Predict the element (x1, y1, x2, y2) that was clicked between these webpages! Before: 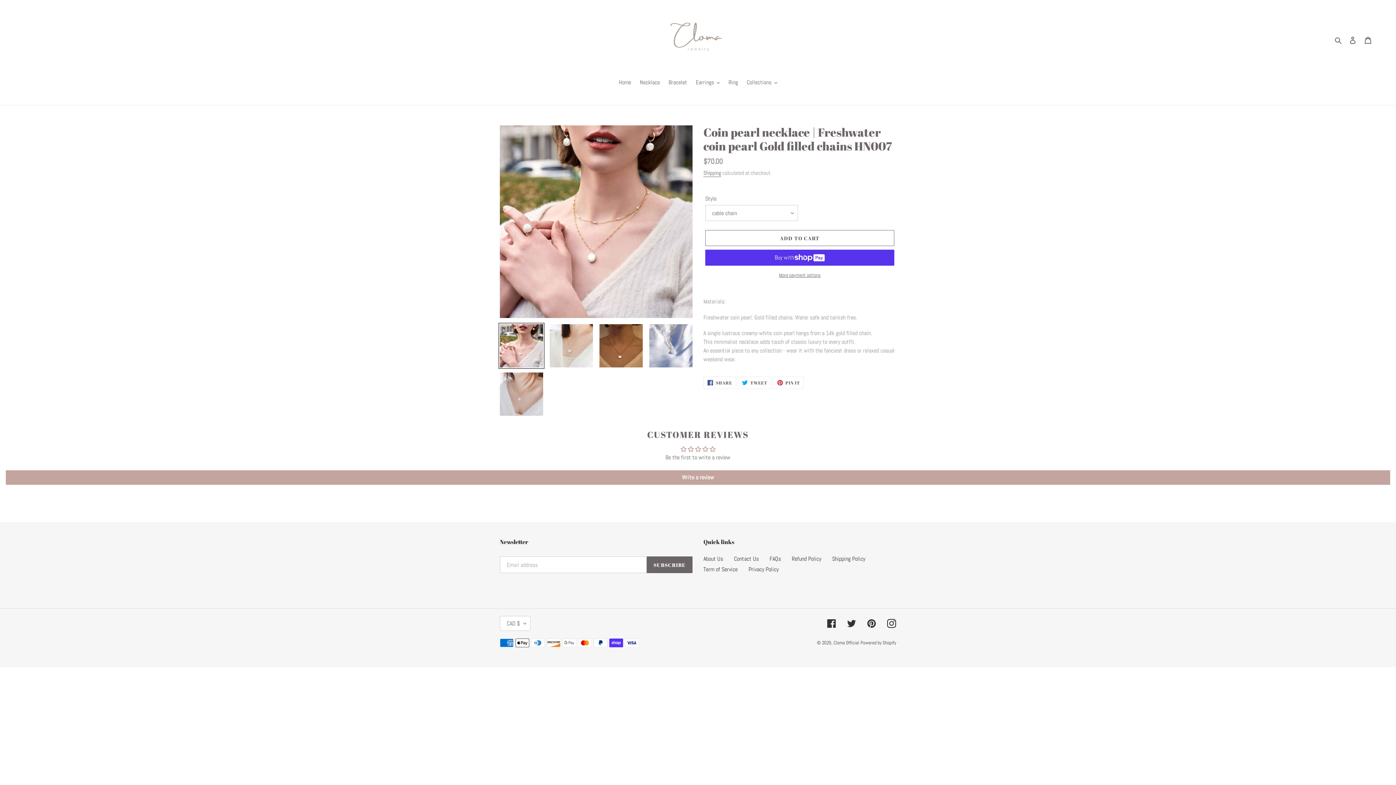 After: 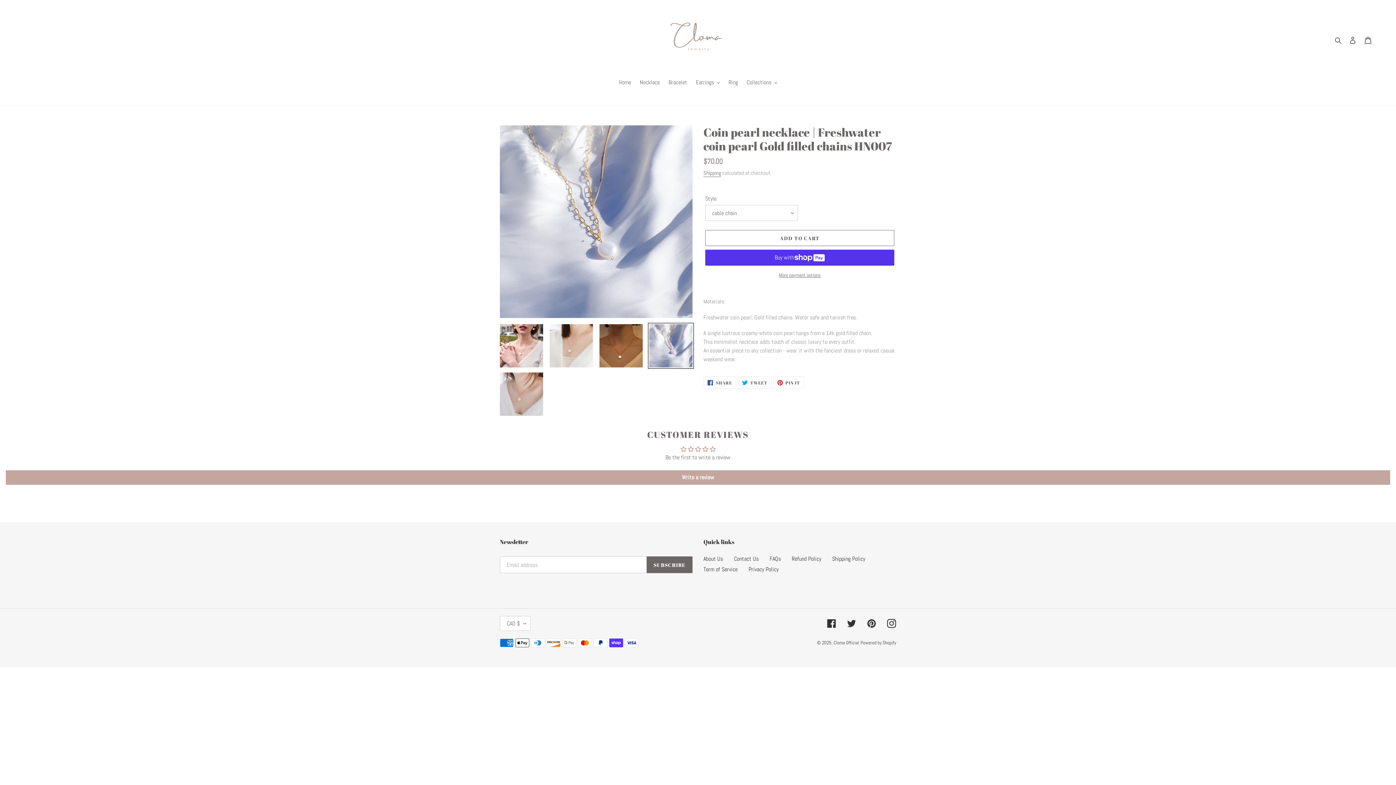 Action: bbox: (648, 322, 694, 369)